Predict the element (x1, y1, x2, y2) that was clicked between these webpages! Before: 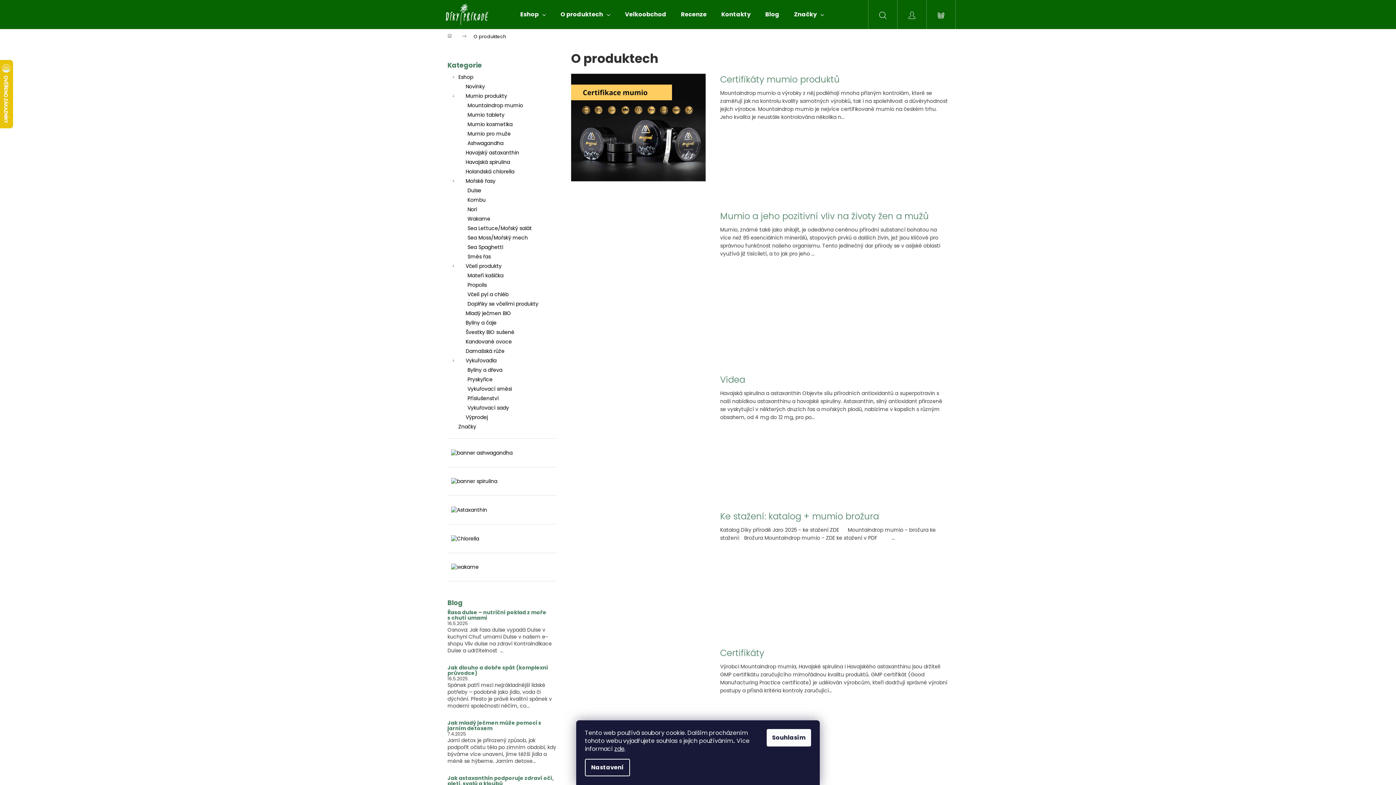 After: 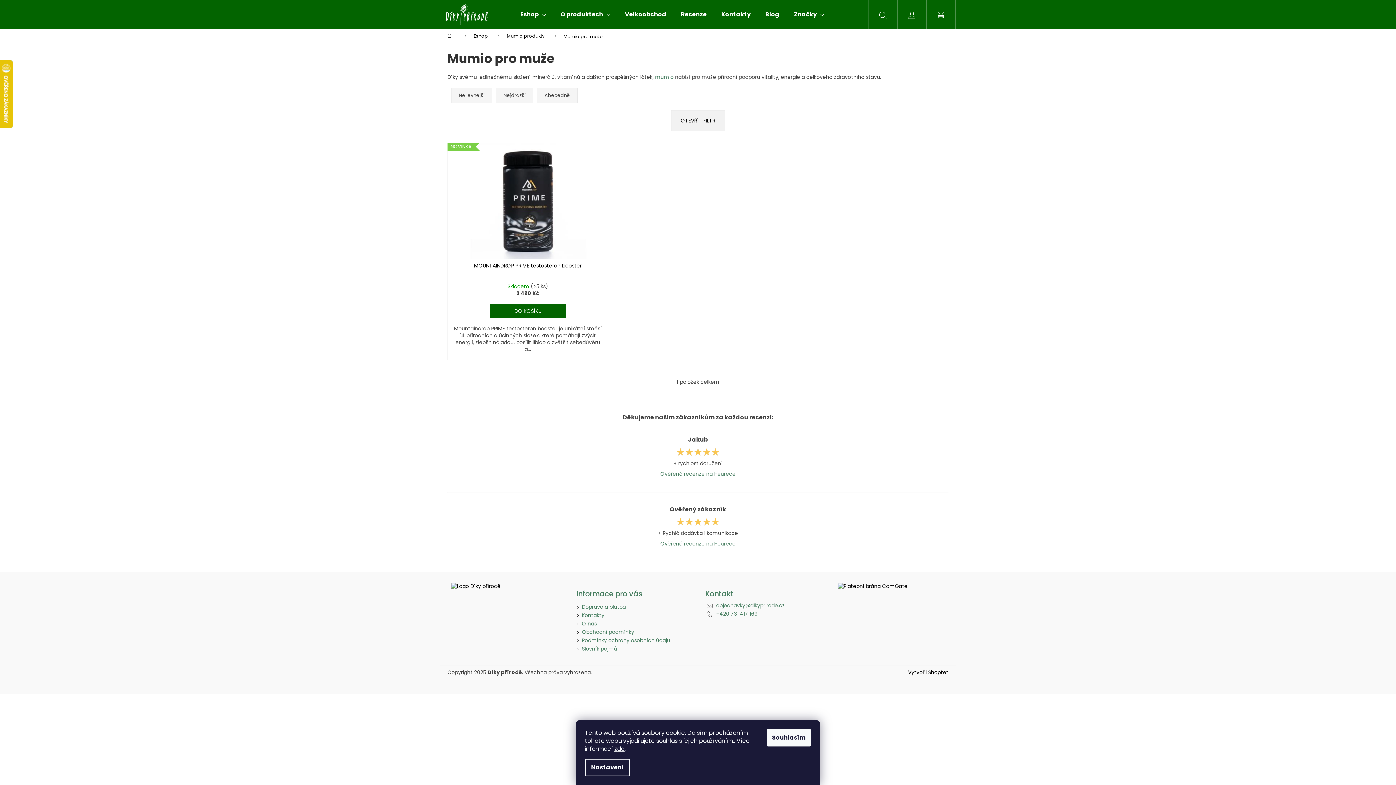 Action: bbox: (447, 129, 556, 138) label: Mumio pro muže